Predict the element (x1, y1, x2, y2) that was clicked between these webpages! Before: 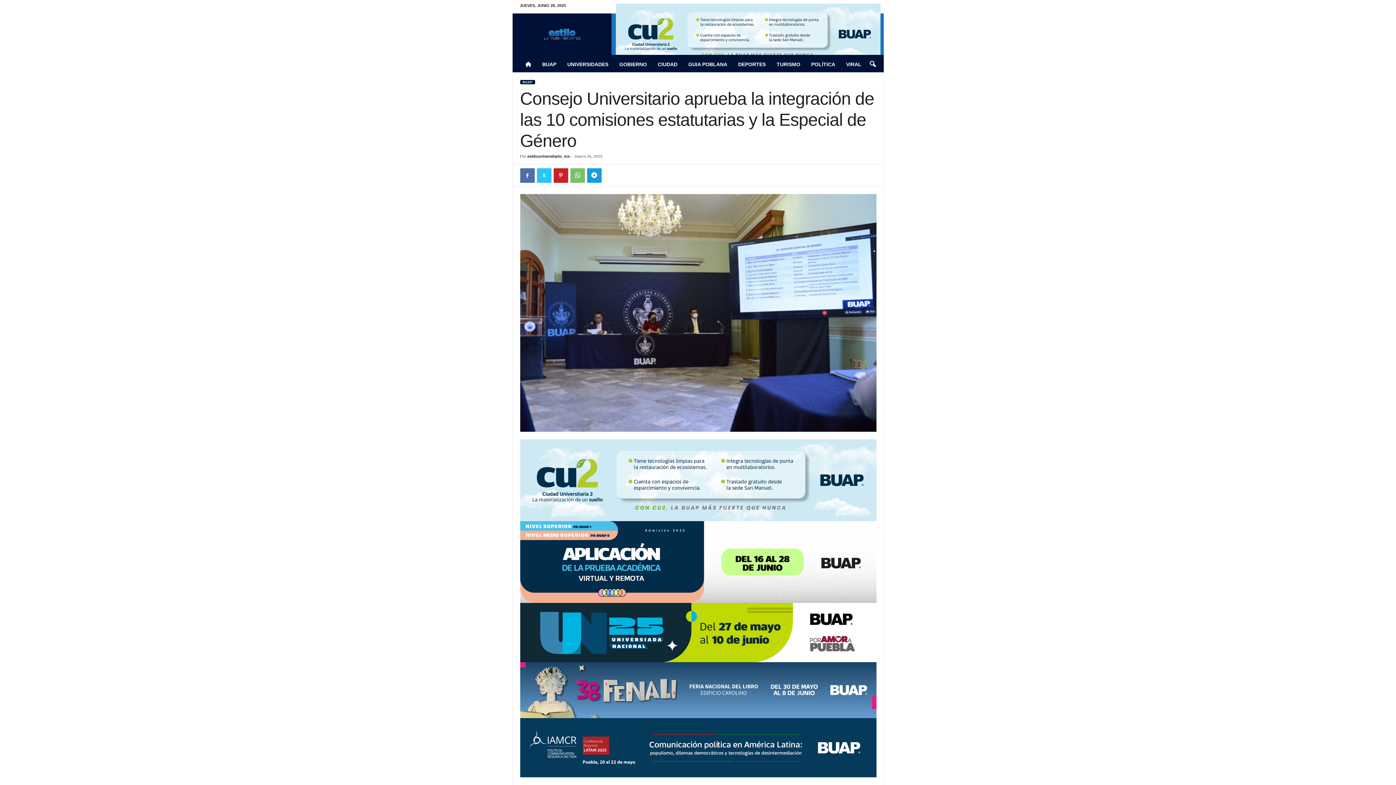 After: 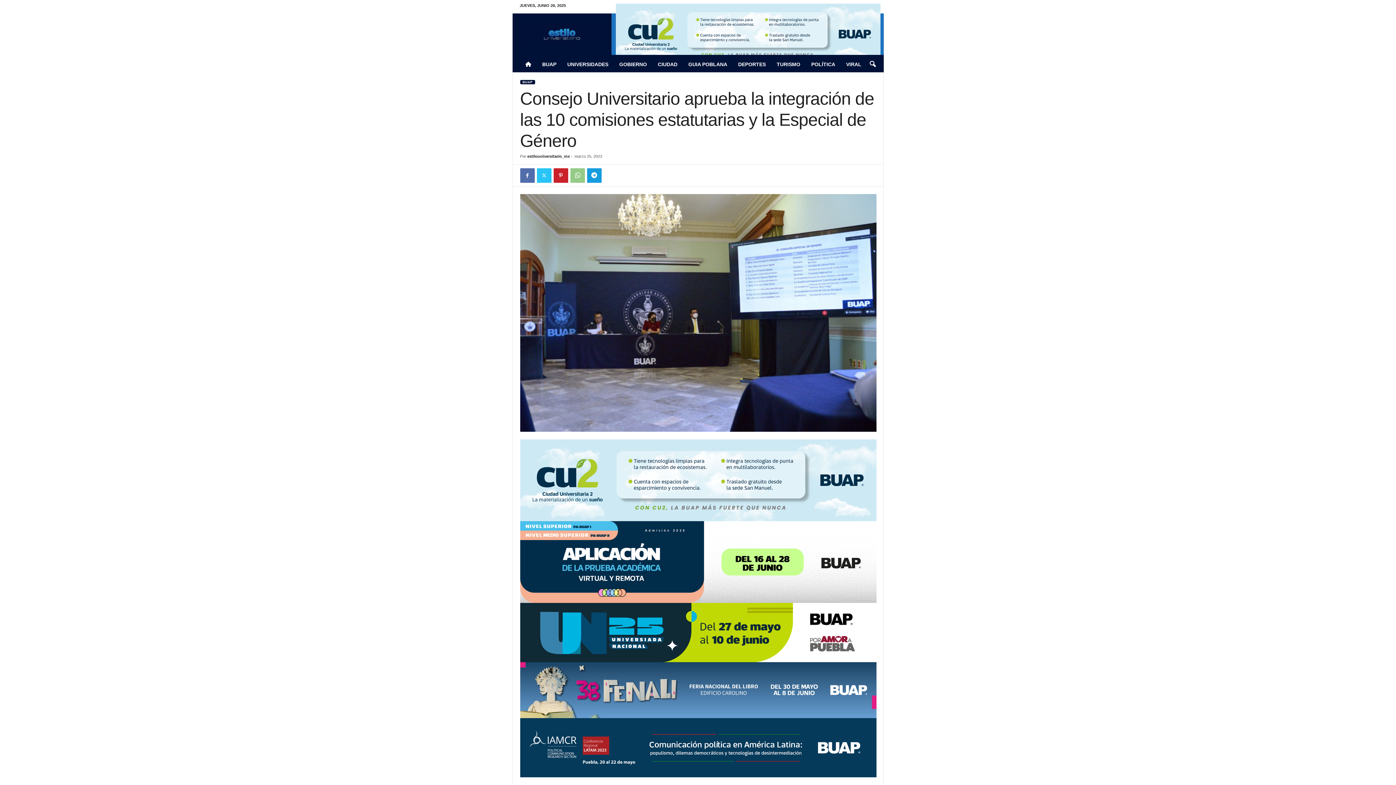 Action: bbox: (570, 168, 584, 182)